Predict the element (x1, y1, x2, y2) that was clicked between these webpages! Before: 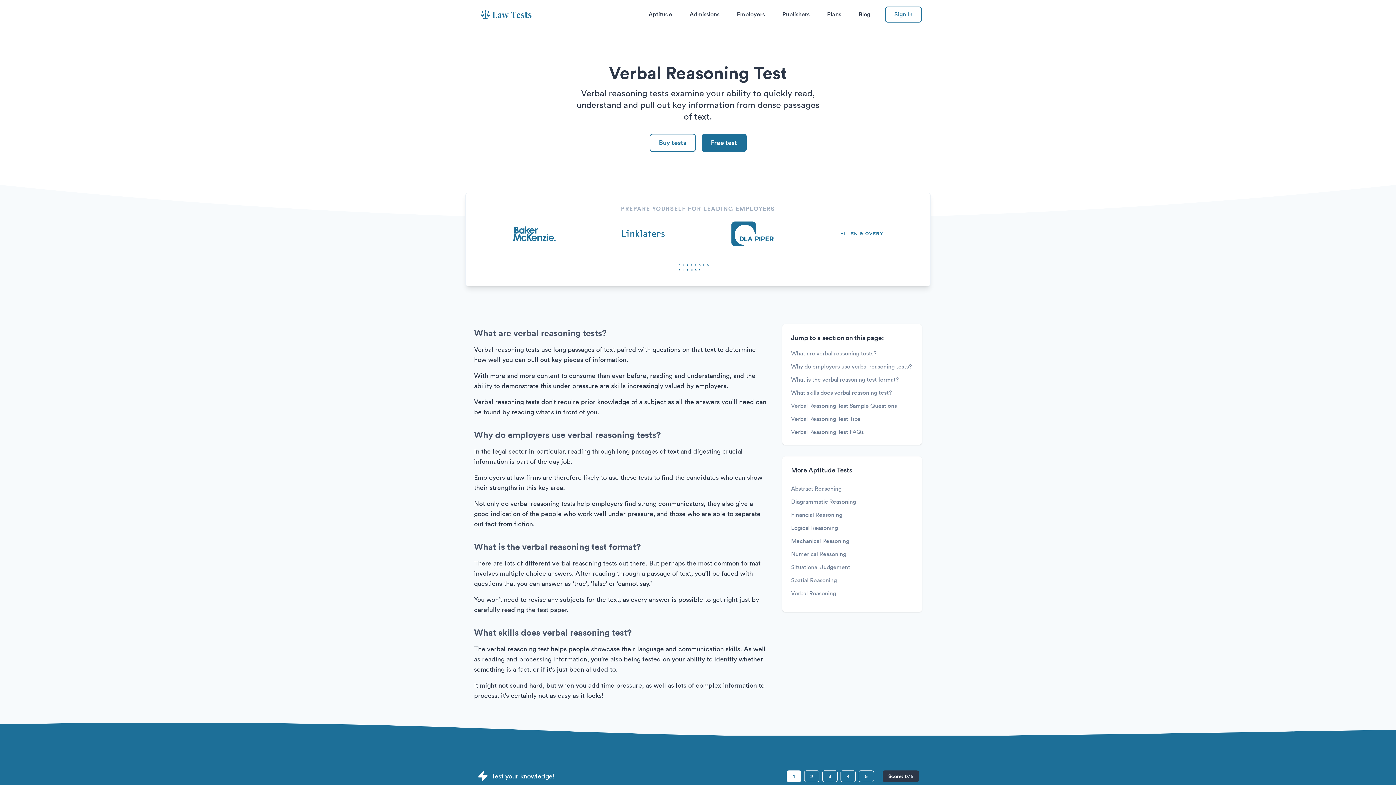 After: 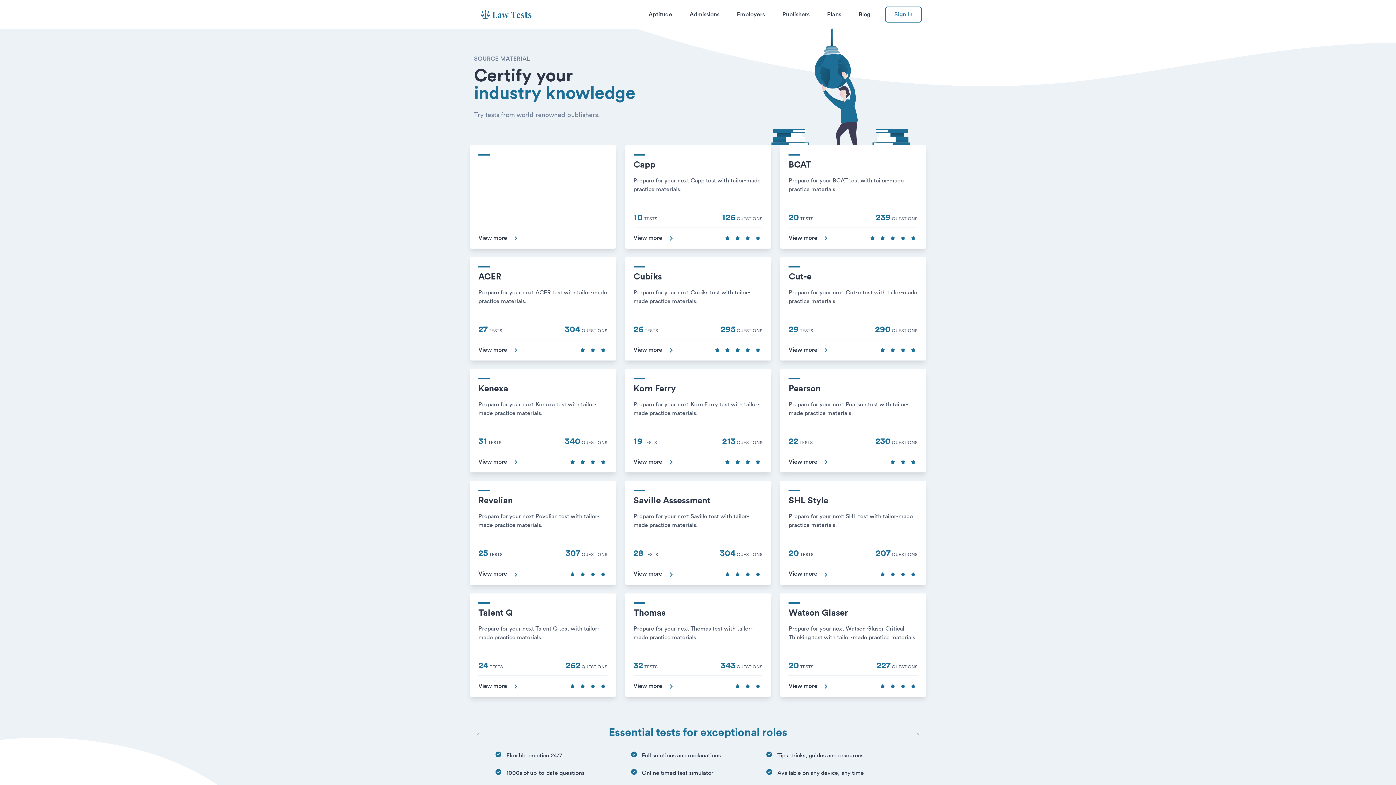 Action: bbox: (782, 10, 809, 18) label: Publishers